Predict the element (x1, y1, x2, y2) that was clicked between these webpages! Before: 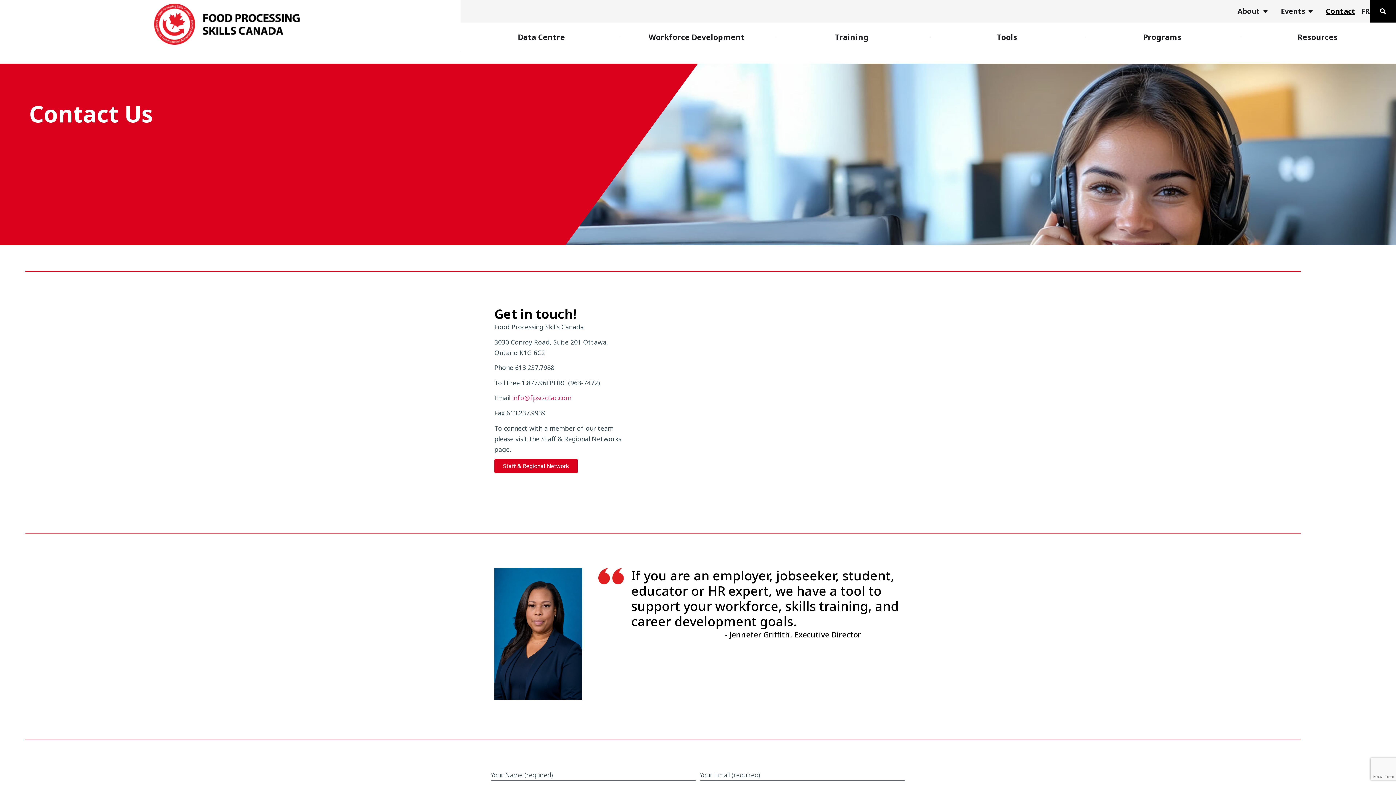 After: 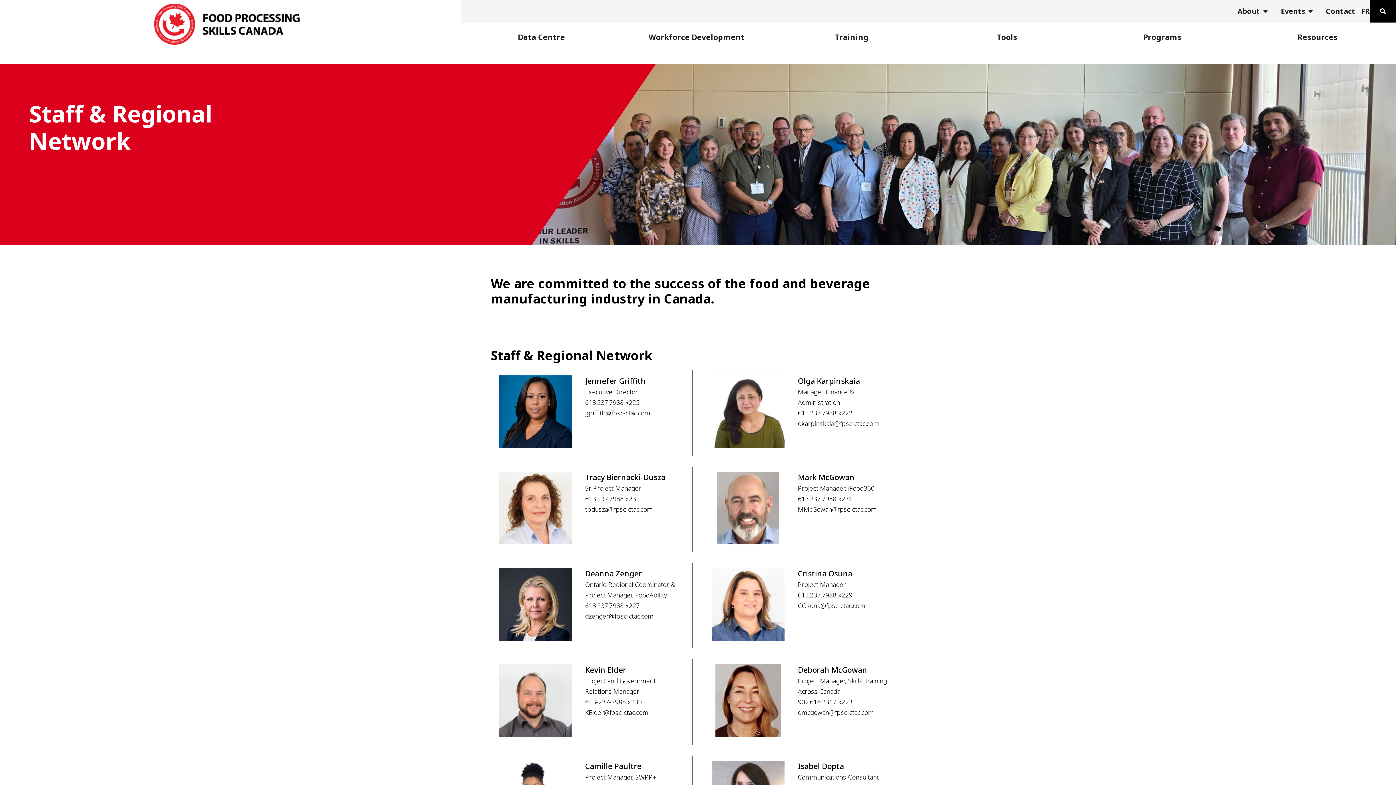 Action: label: Staff & Regional Network bbox: (494, 459, 577, 473)